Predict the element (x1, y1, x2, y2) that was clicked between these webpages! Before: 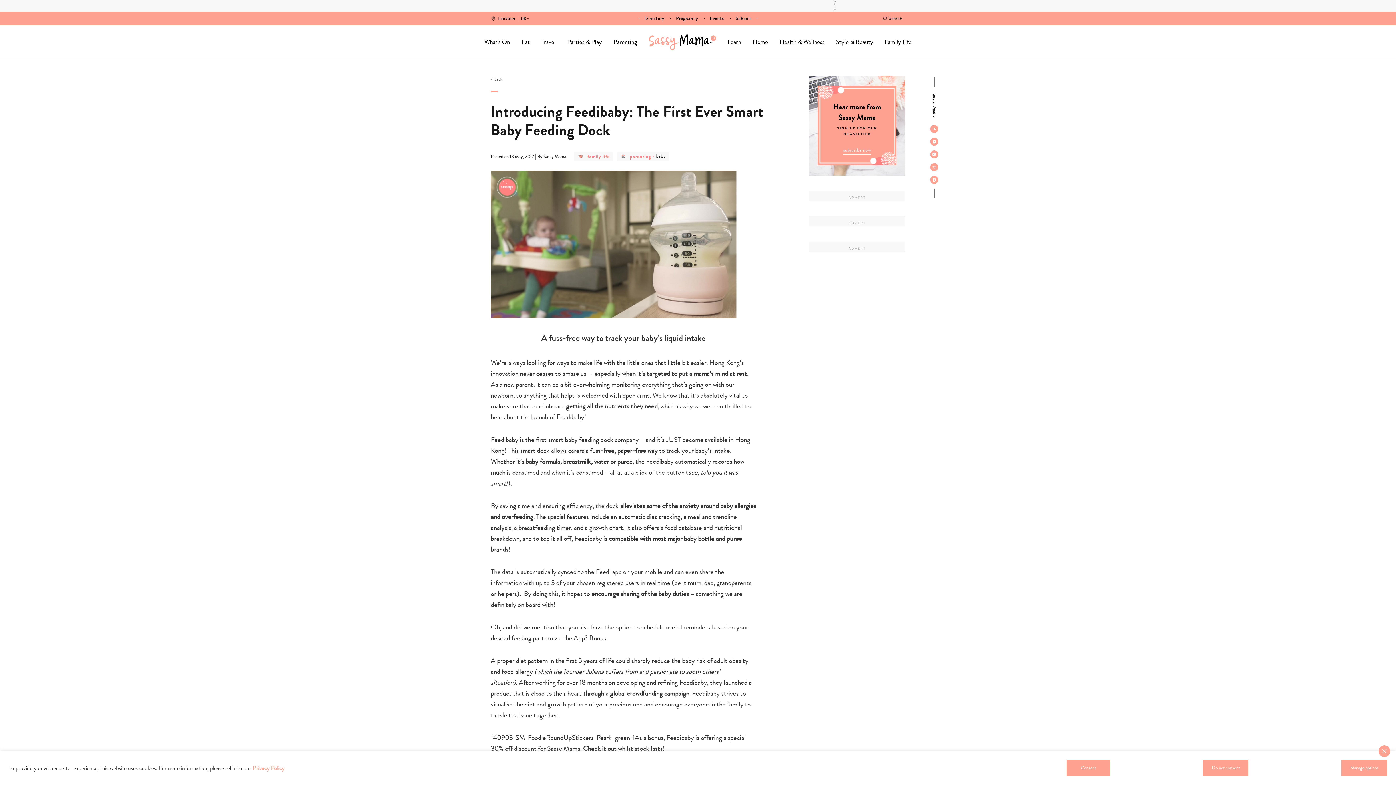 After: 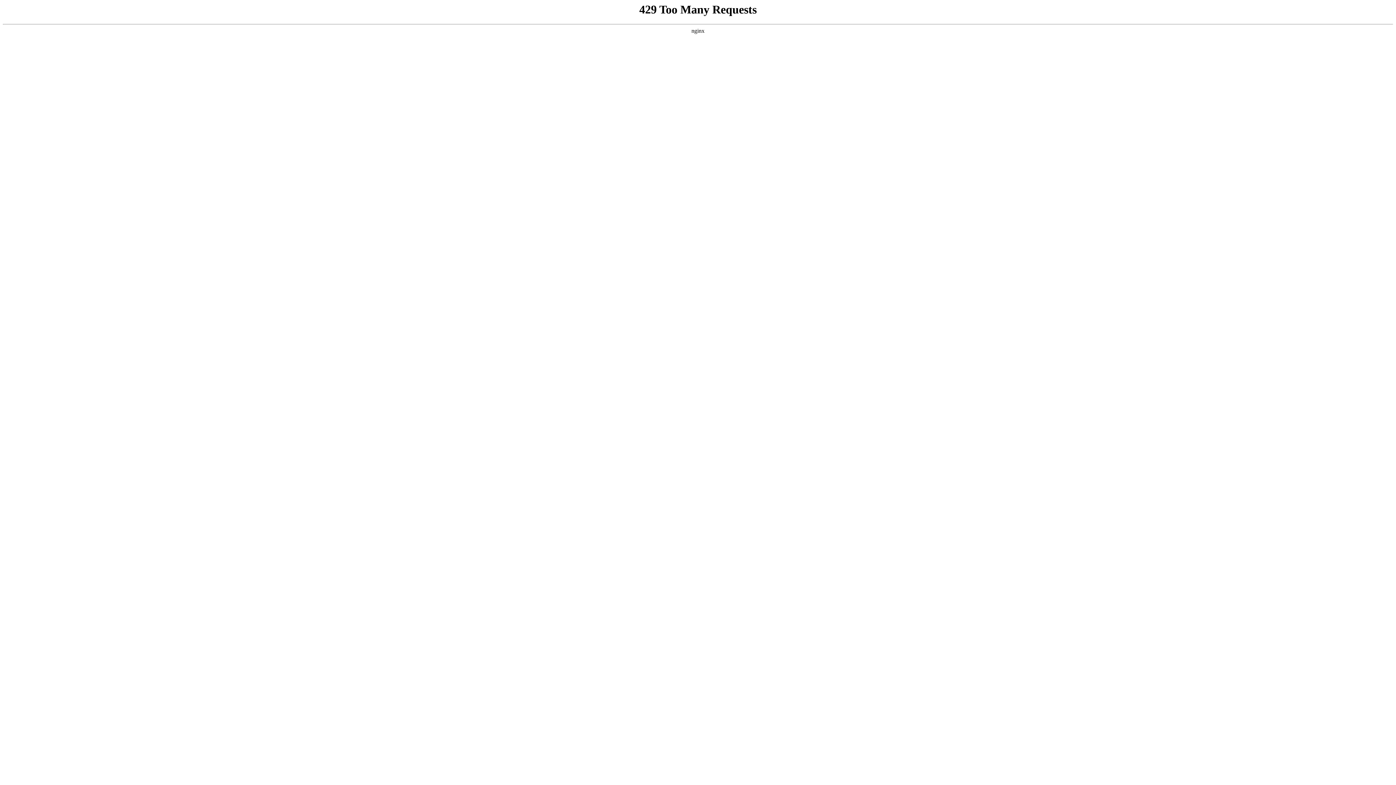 Action: label: Pregnancy bbox: (676, 15, 698, 21)